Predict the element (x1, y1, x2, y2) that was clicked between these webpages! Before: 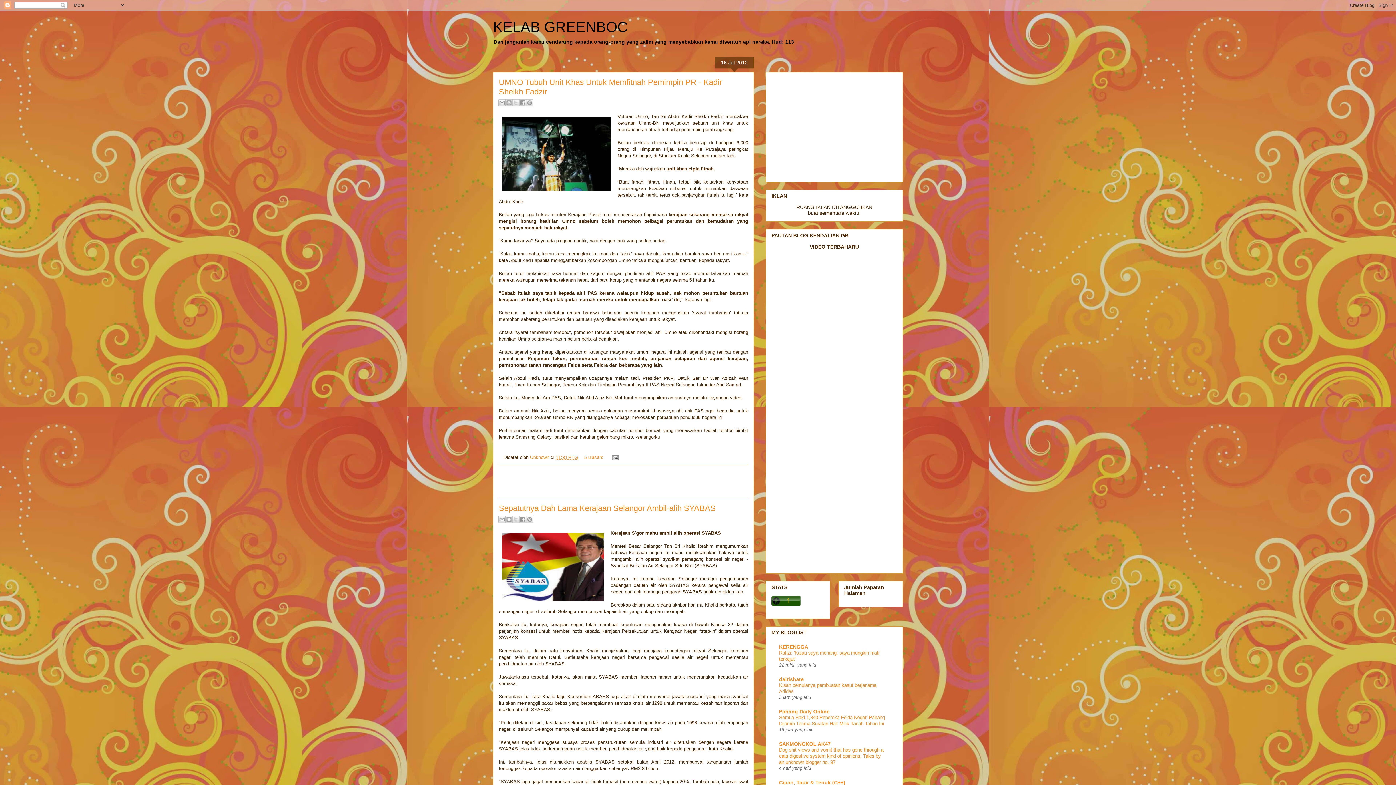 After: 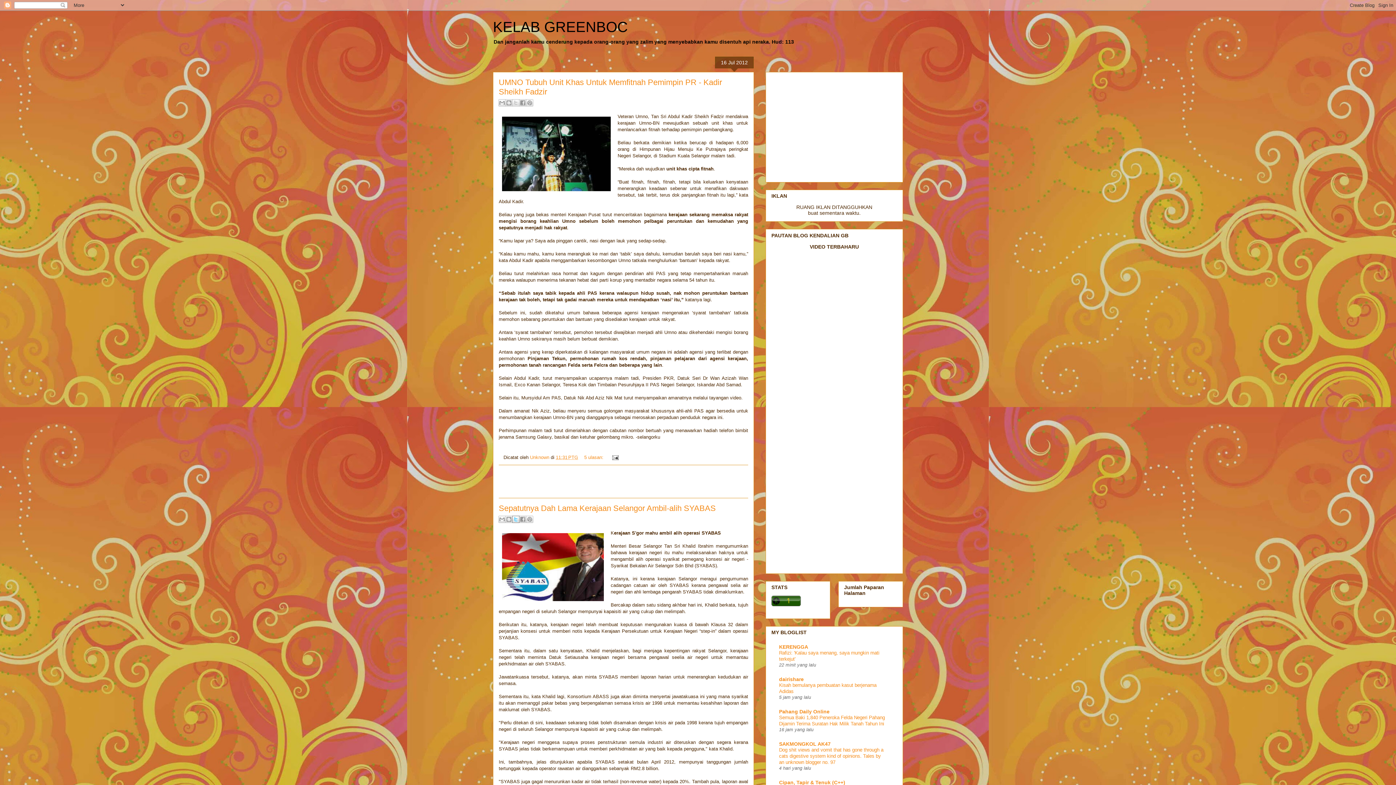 Action: bbox: (512, 515, 519, 523) label: Kongsi pada X